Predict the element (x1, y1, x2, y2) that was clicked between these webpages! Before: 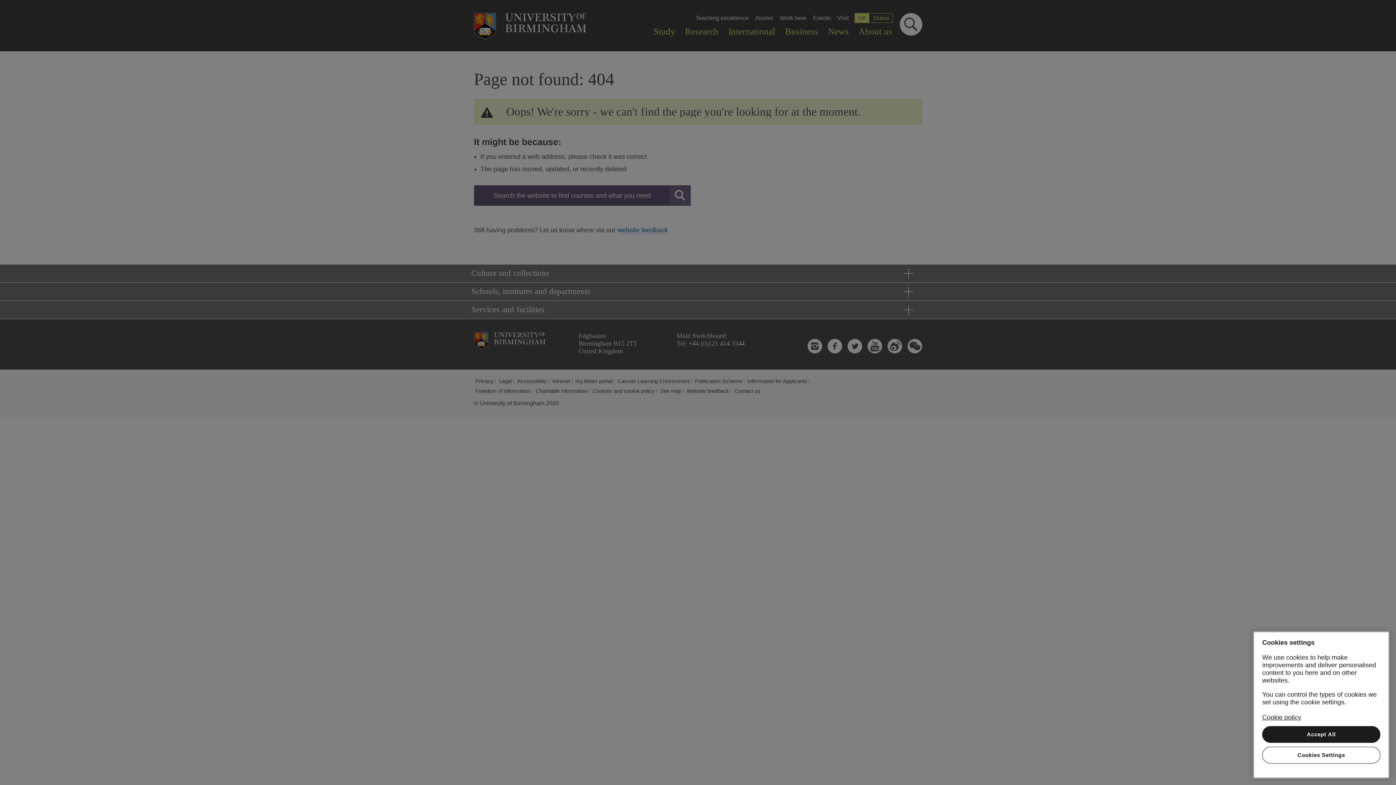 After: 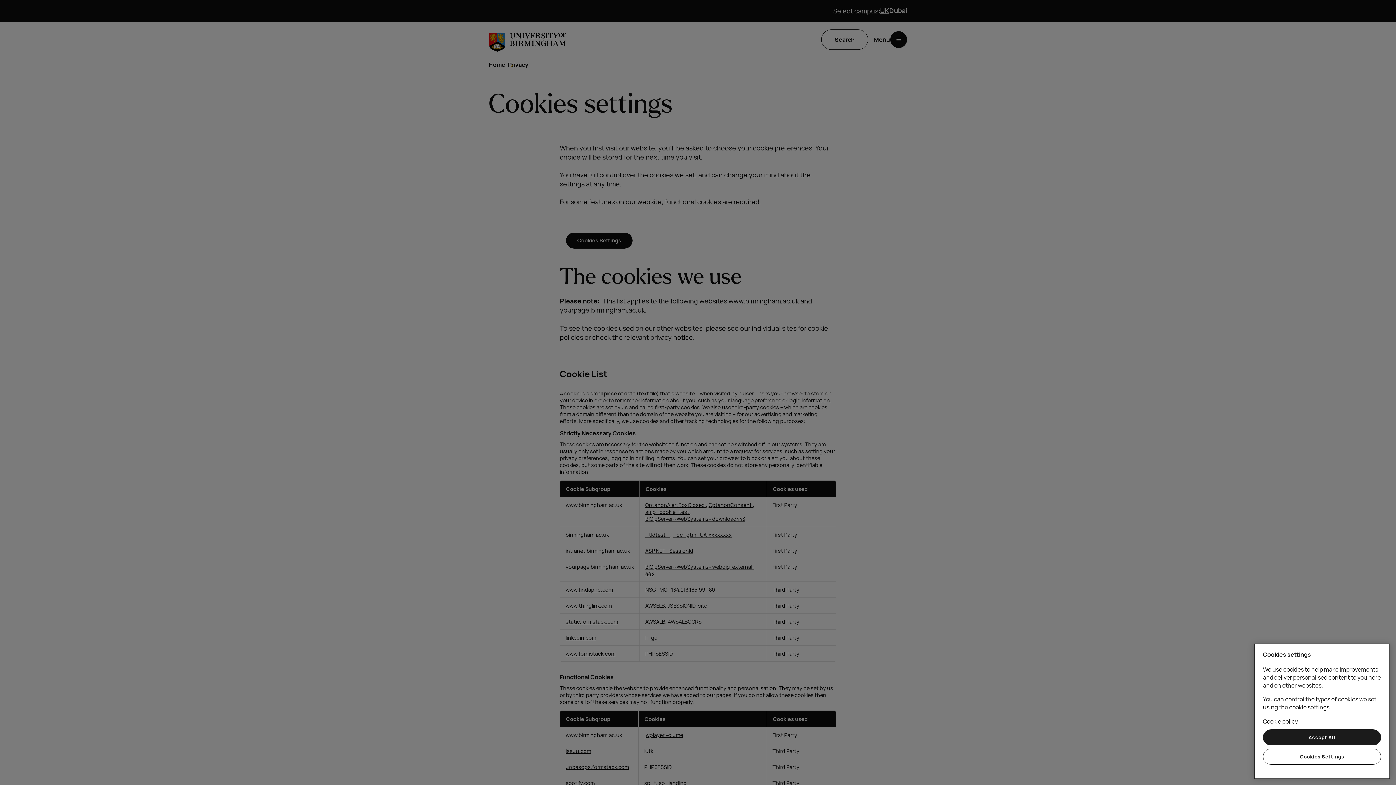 Action: bbox: (1262, 714, 1301, 721) label: Cookie policy, opens in a new tab